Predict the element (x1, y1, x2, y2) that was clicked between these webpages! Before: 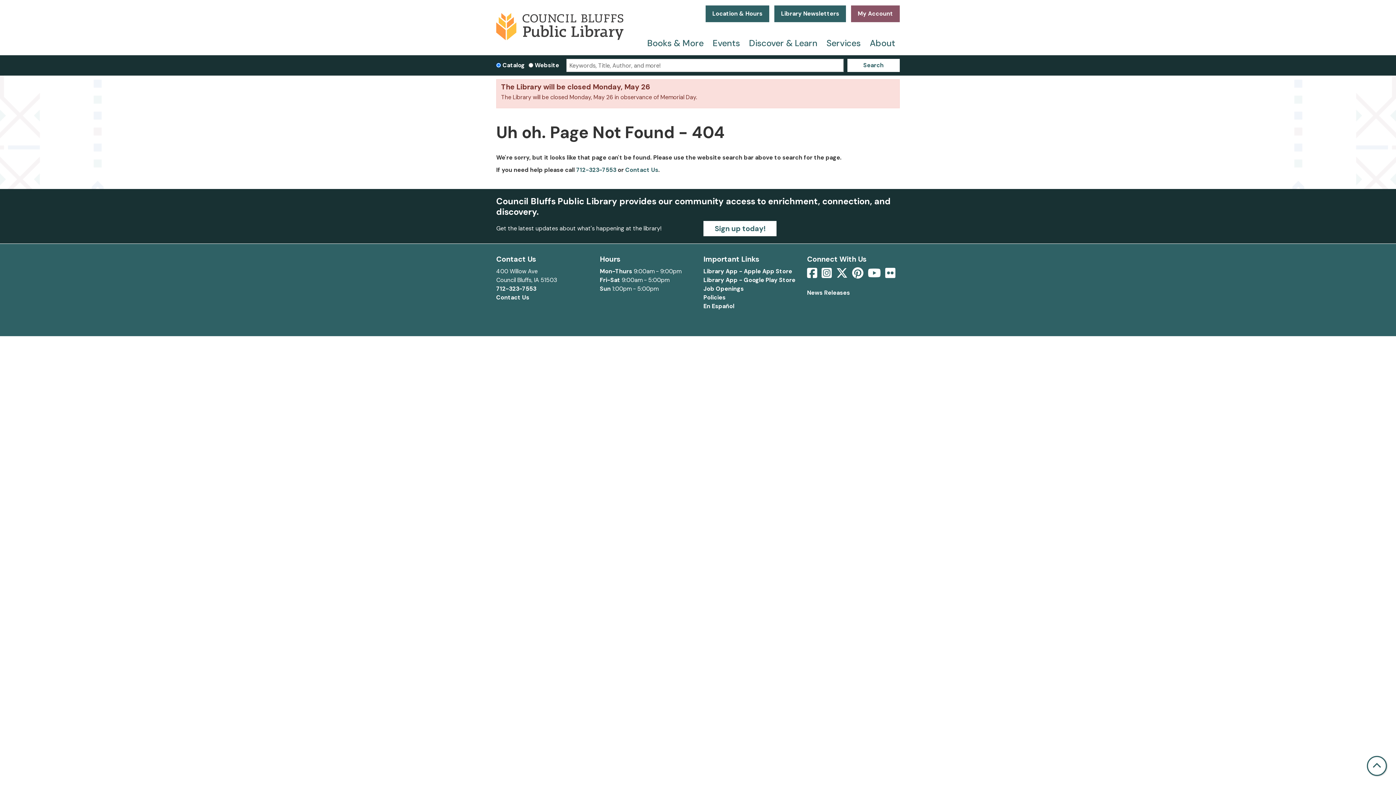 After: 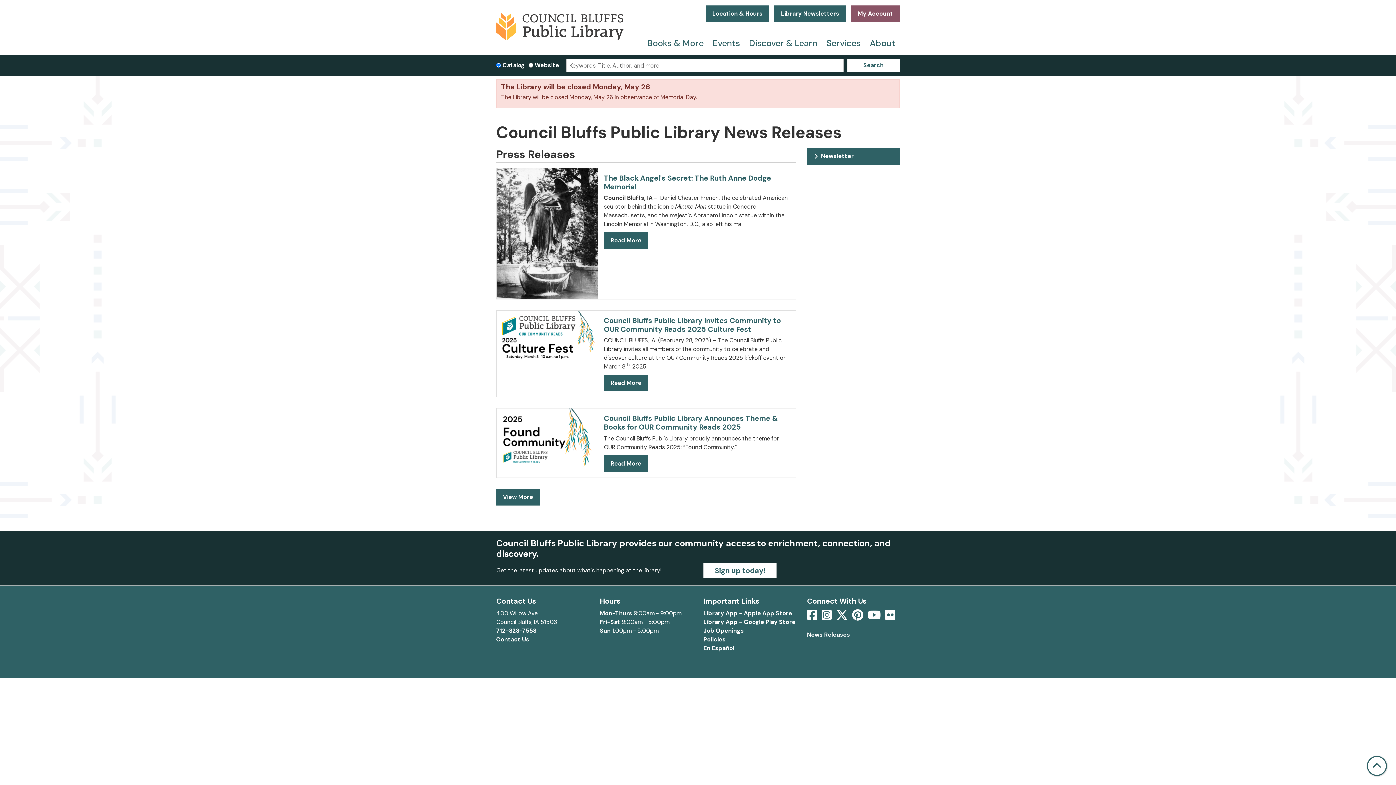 Action: label: News Releases bbox: (807, 289, 850, 296)